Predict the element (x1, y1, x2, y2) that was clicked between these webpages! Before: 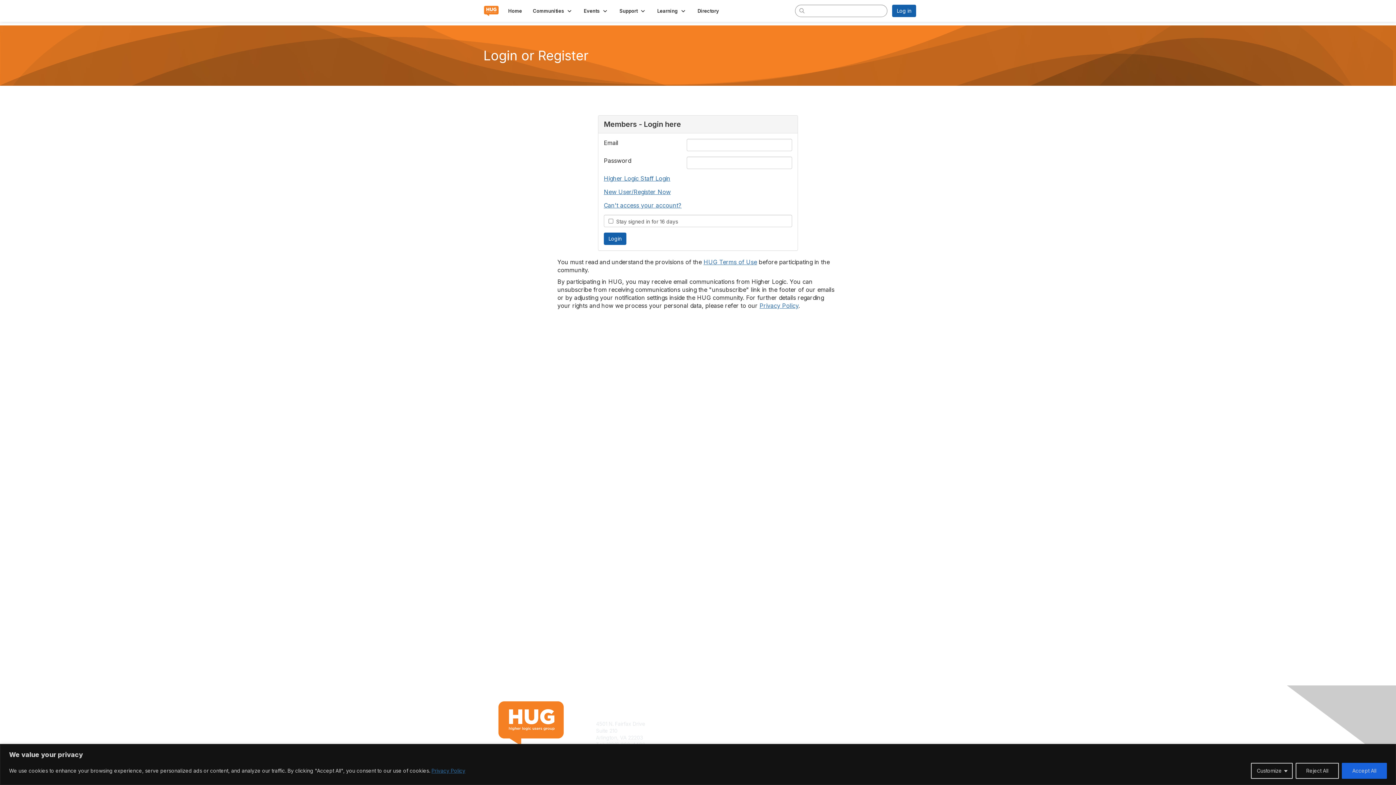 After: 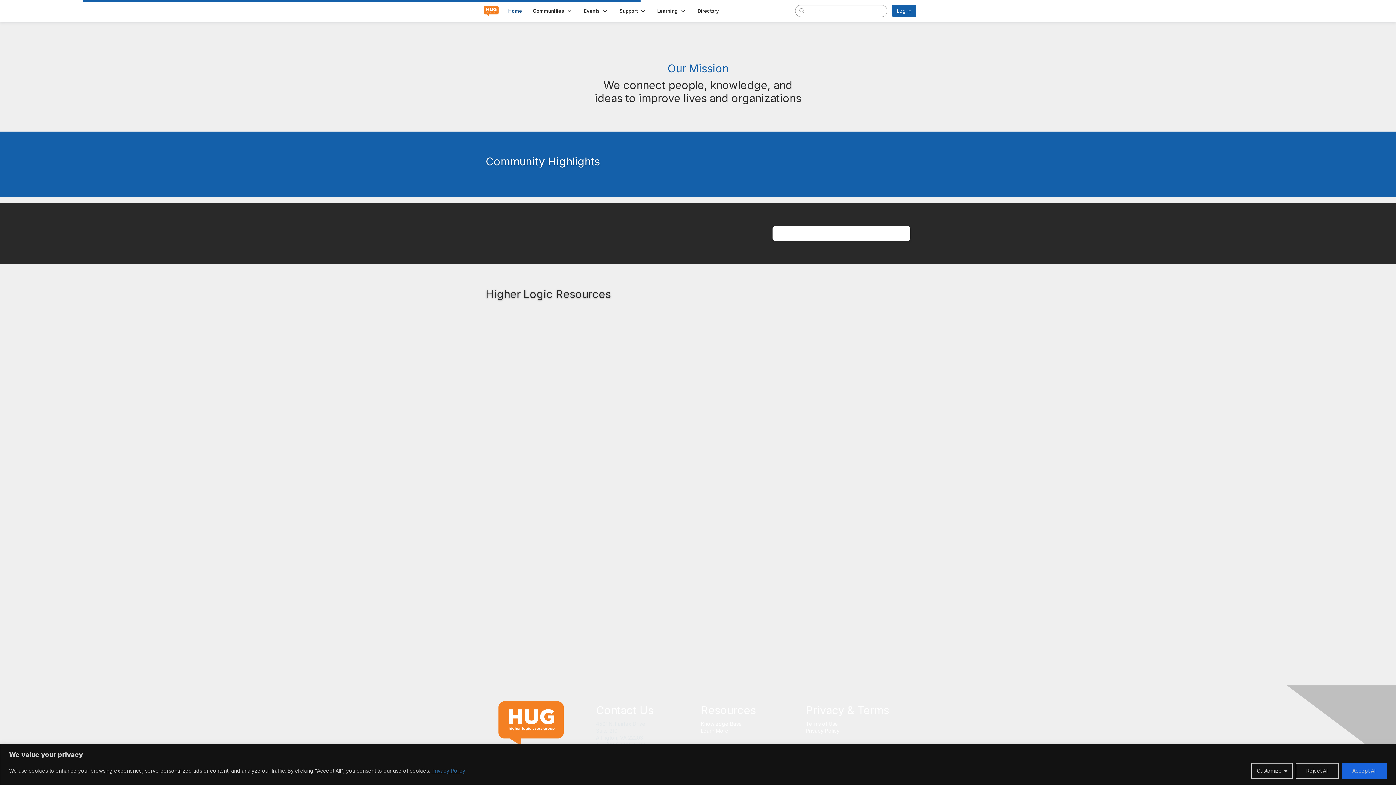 Action: bbox: (502, 5, 527, 16) label: Home